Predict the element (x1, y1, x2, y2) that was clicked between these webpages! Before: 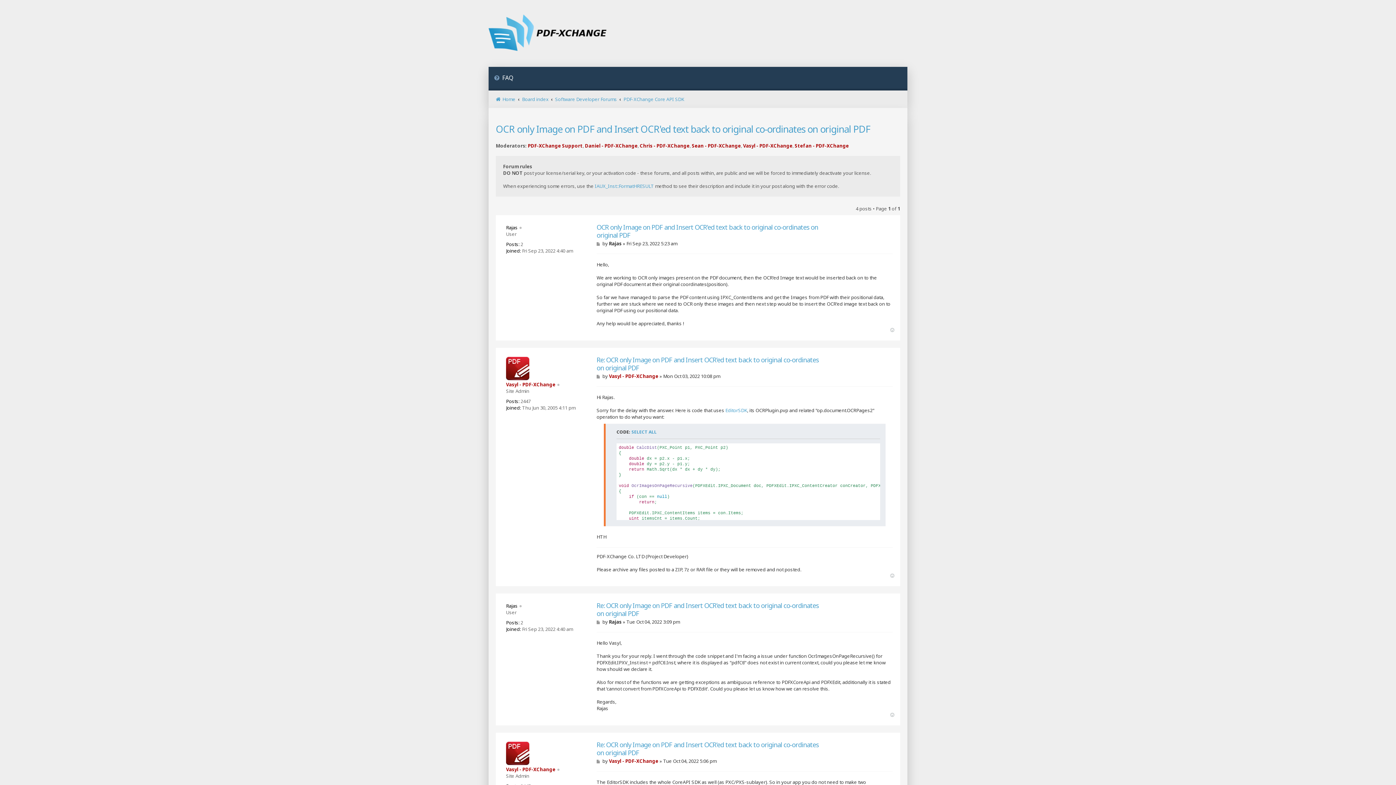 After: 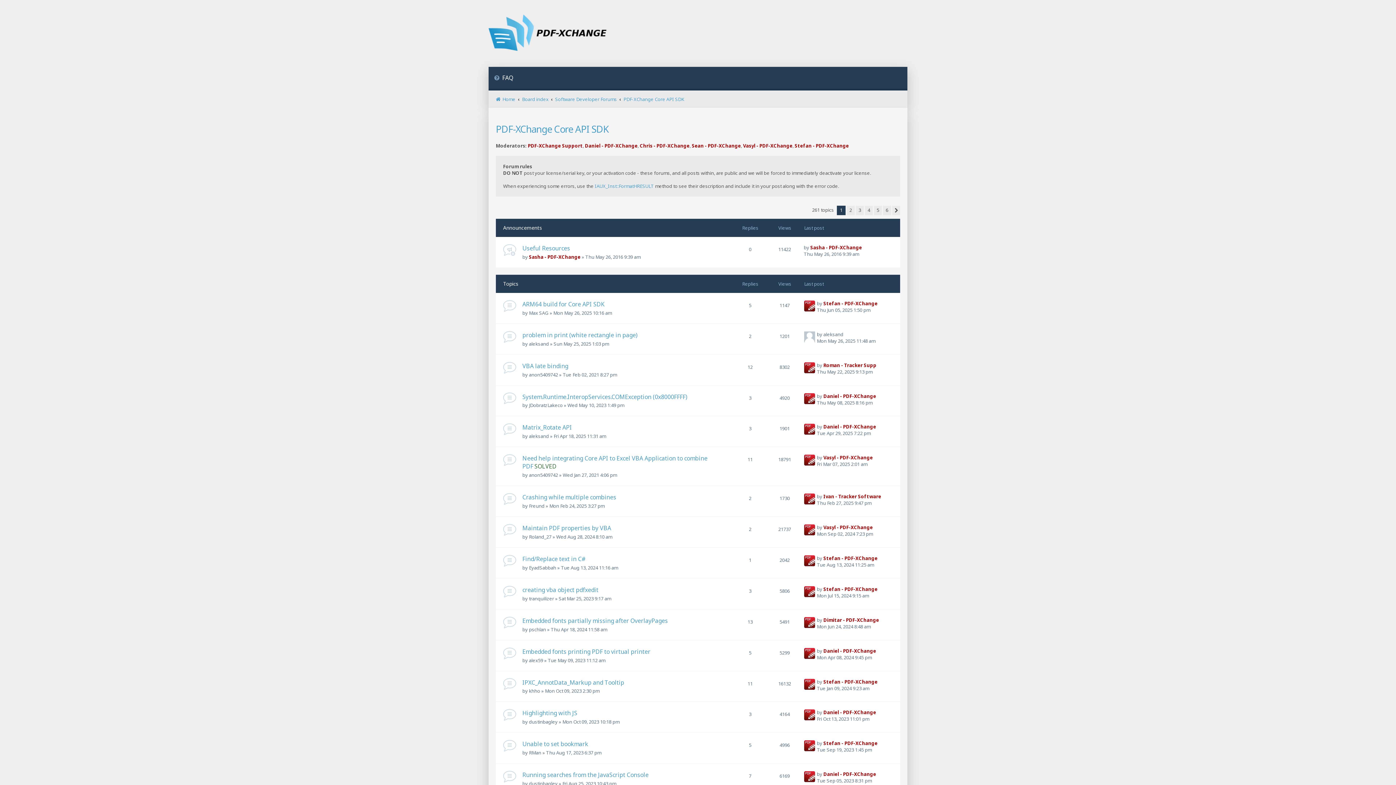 Action: bbox: (623, 96, 684, 102) label: PDF-XChange Core API SDK